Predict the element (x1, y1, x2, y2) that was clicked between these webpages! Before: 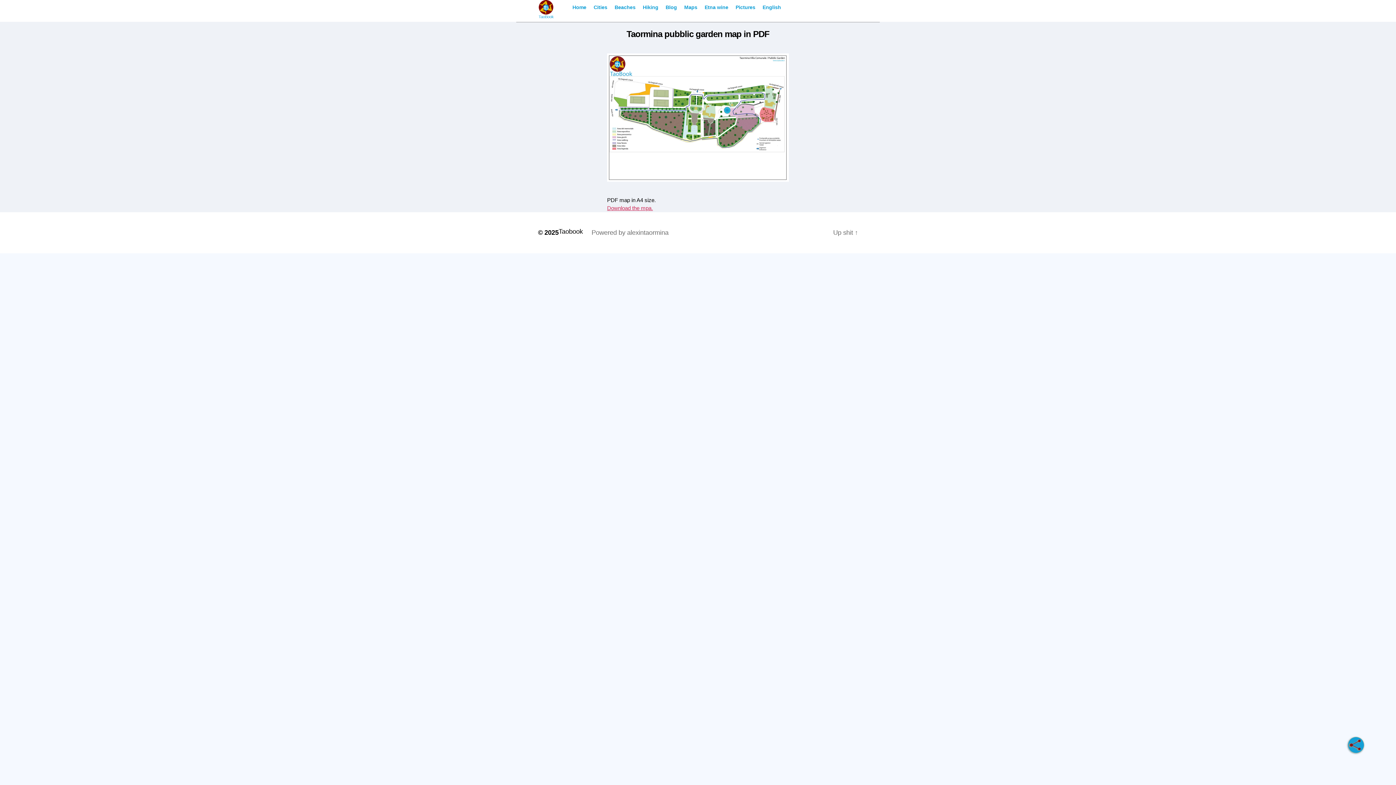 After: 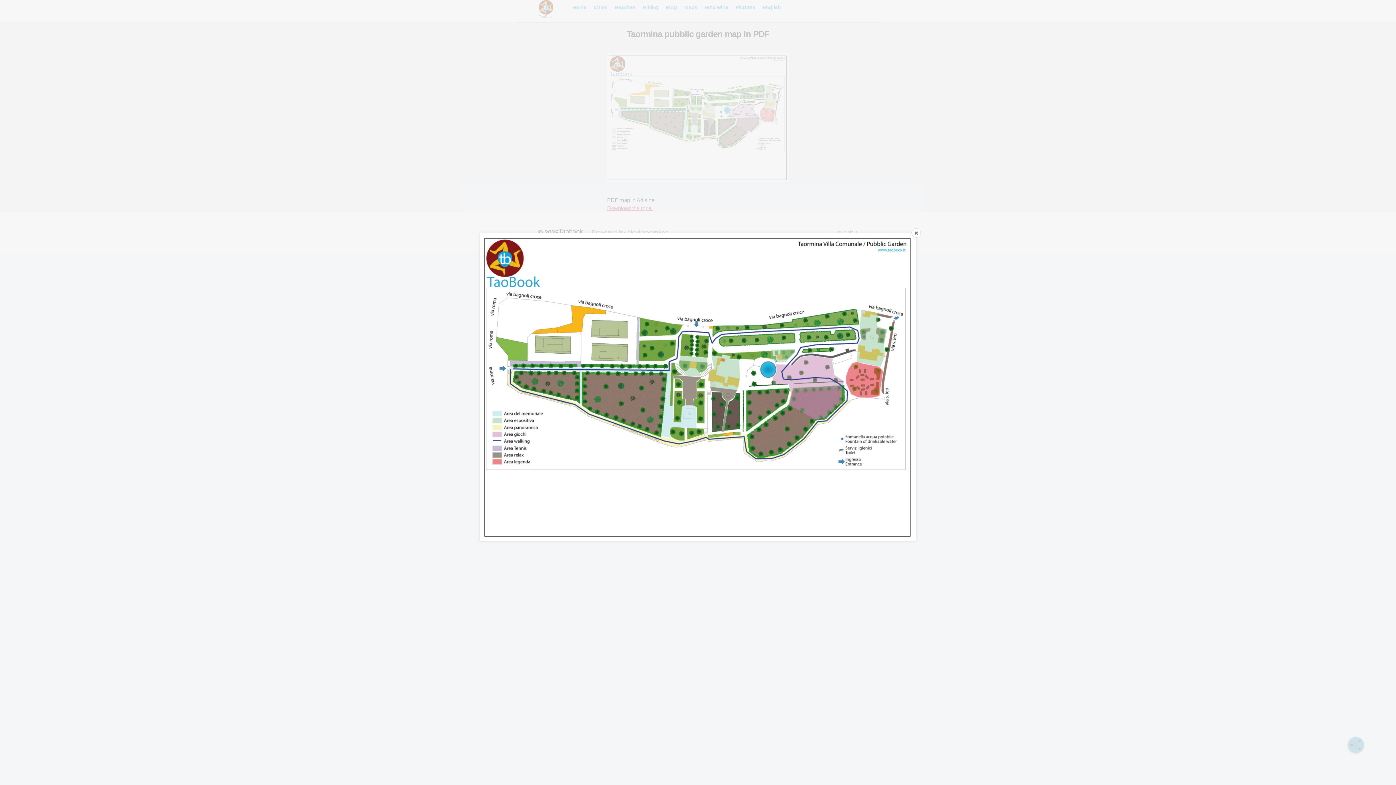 Action: bbox: (607, 53, 789, 181)